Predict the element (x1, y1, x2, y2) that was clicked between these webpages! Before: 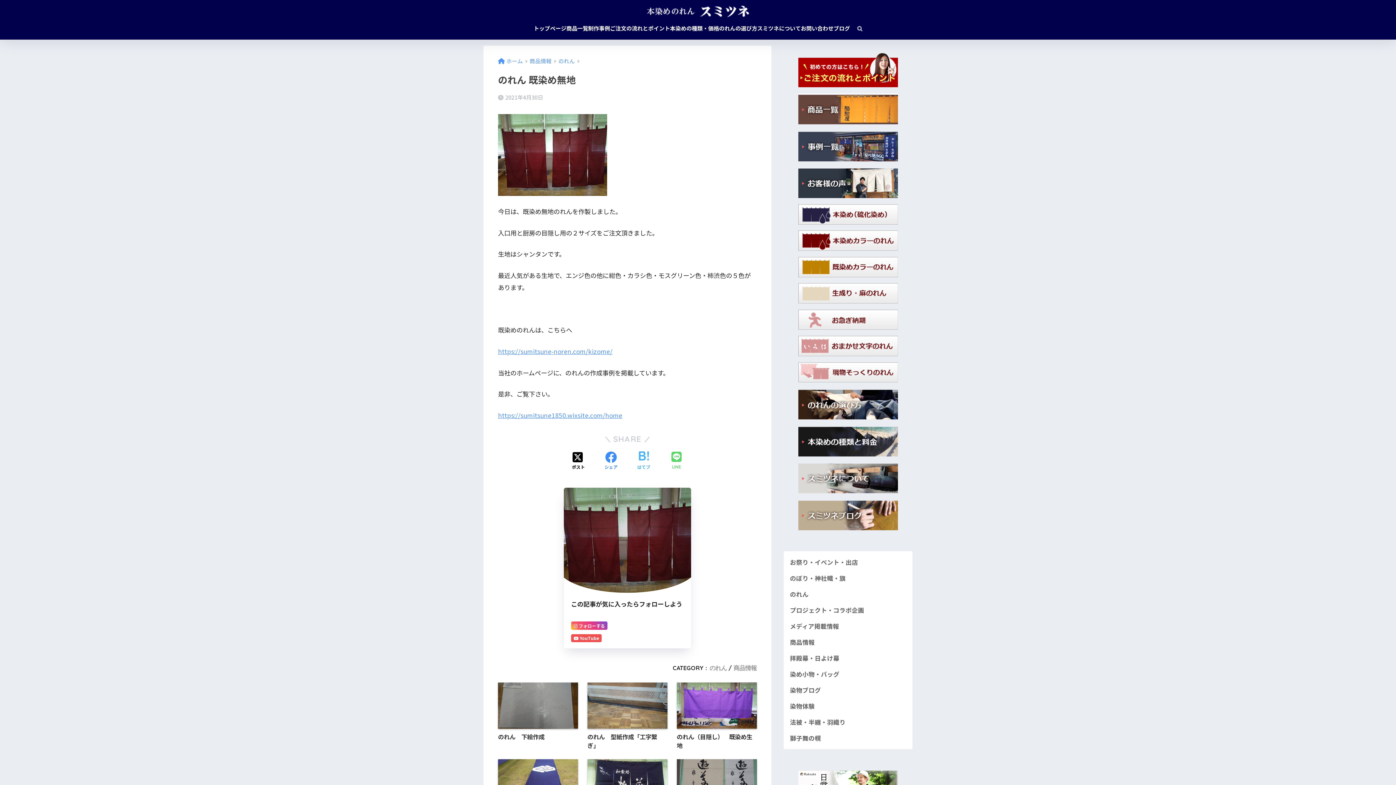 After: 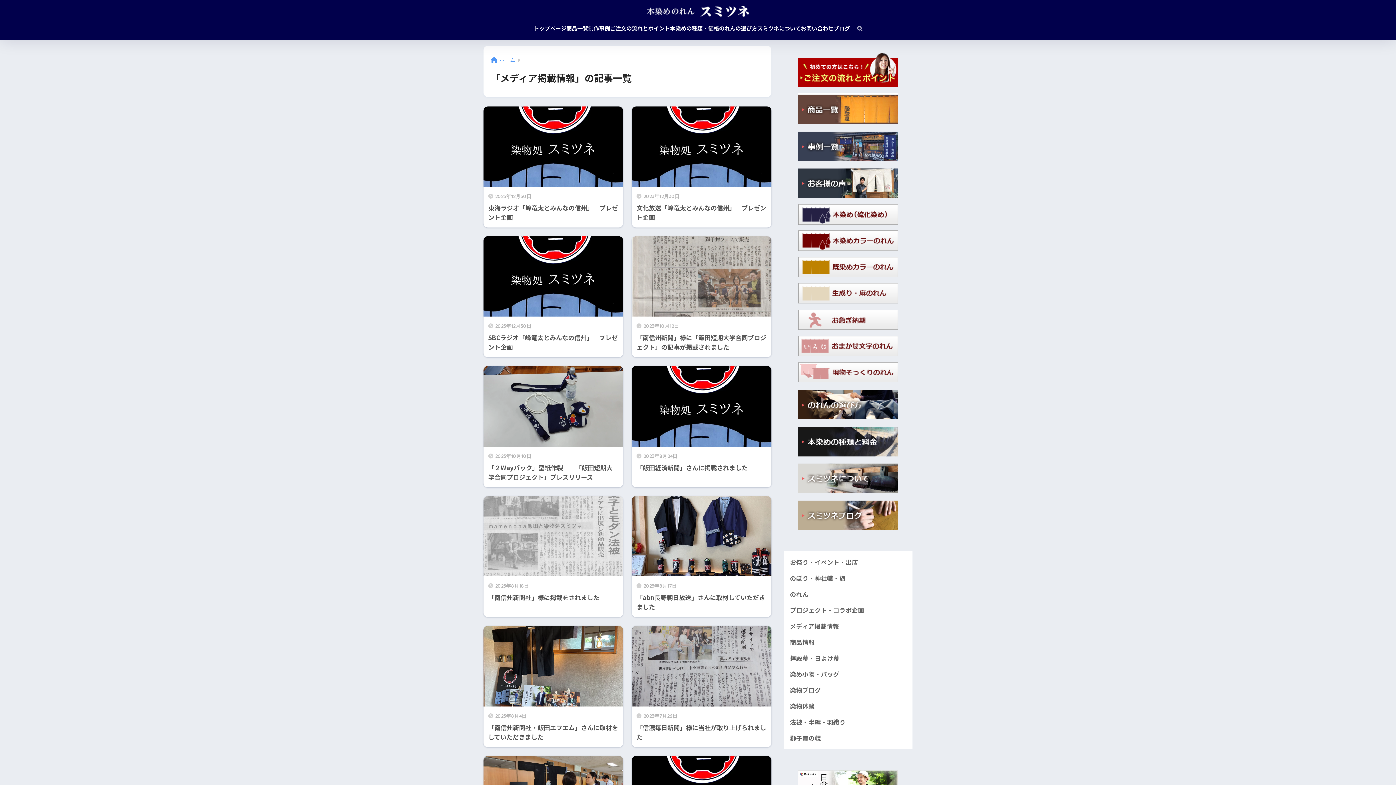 Action: bbox: (787, 618, 909, 634) label: メディア掲載情報